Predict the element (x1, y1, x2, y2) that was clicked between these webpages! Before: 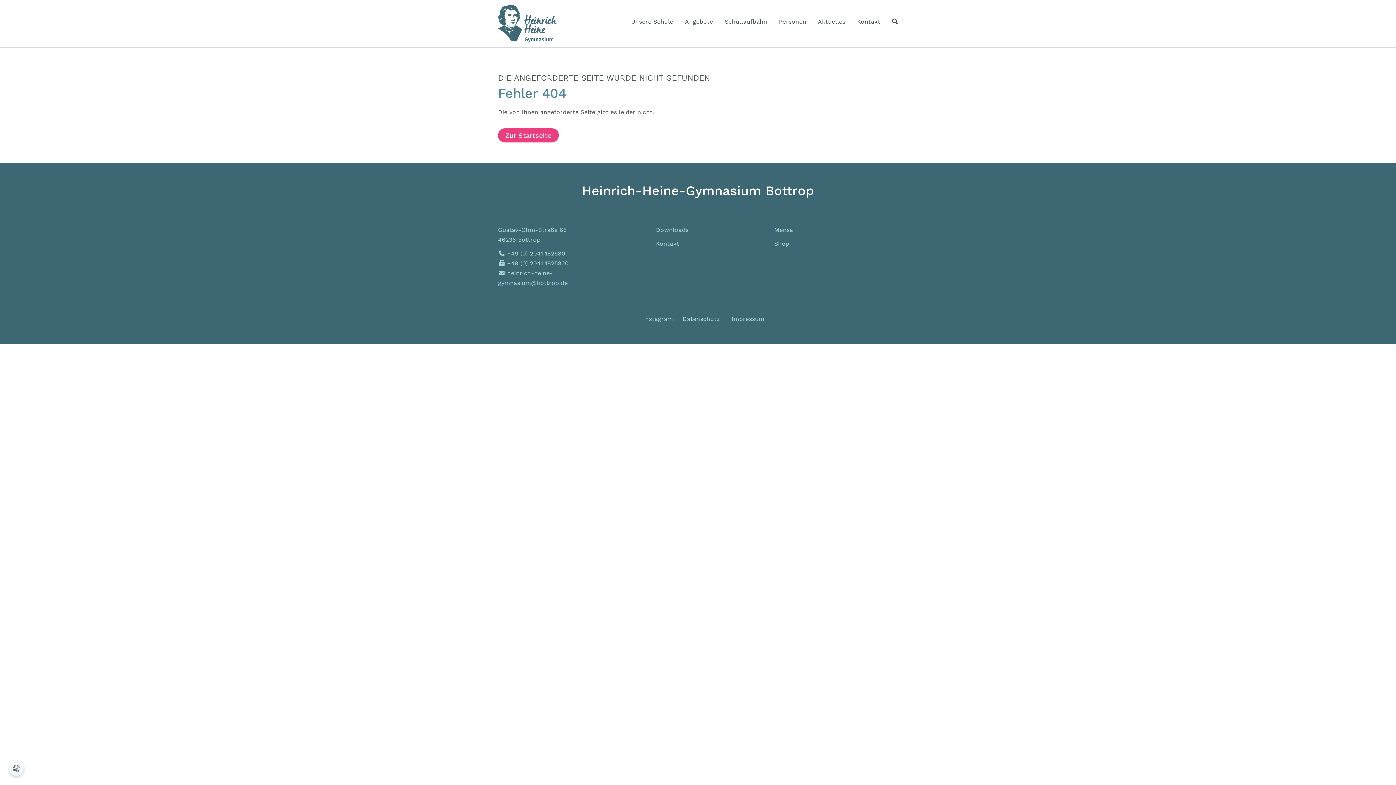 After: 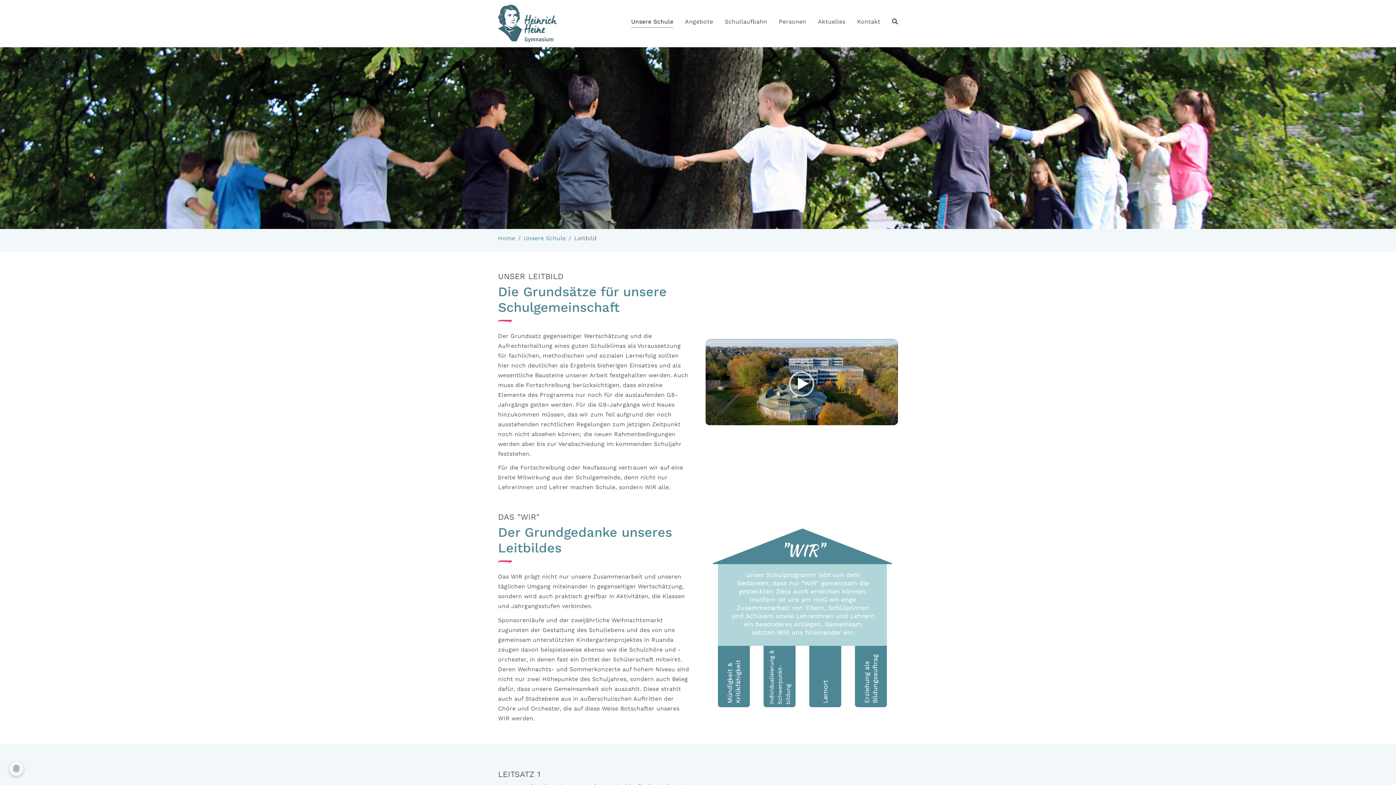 Action: label: Unsere Schule bbox: (625, 13, 679, 29)